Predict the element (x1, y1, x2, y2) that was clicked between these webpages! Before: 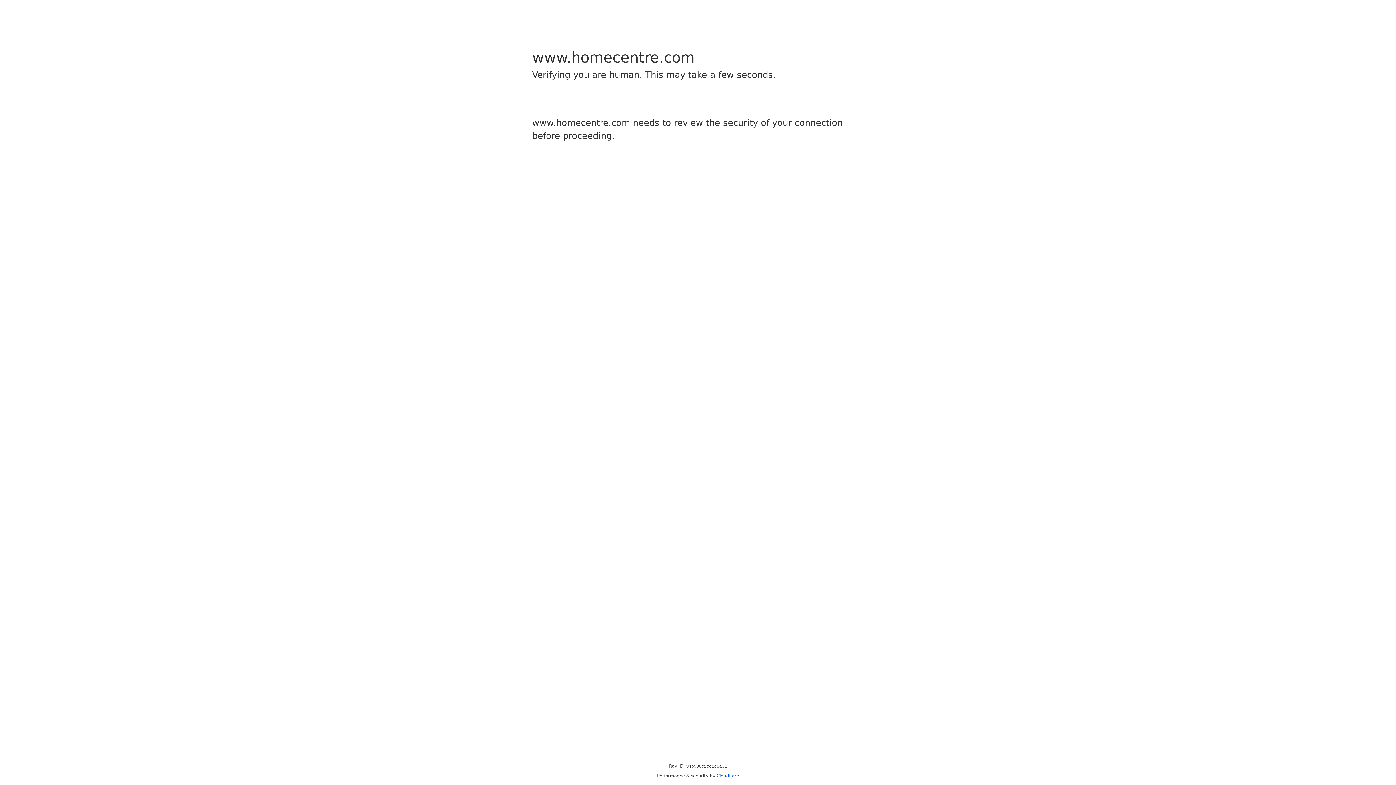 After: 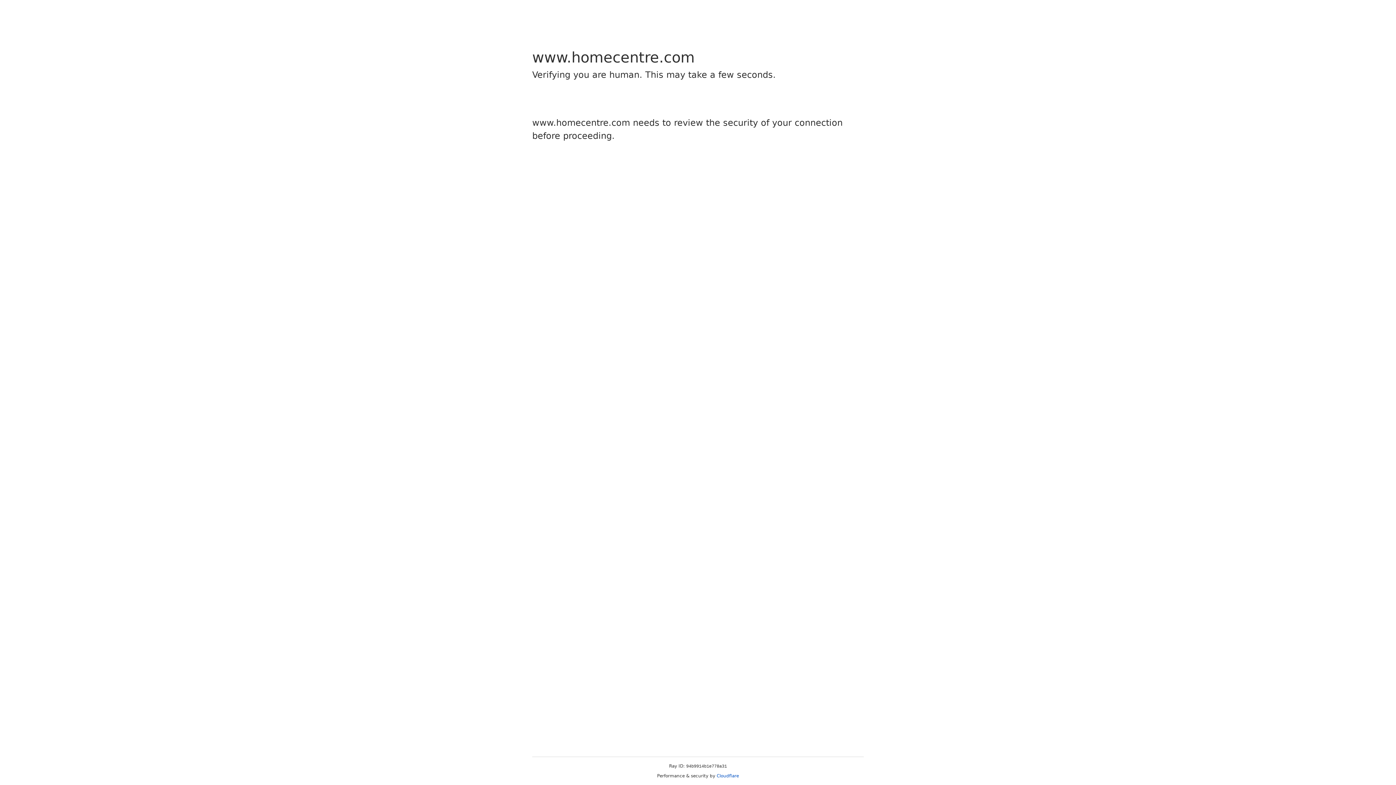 Action: label: Cloudflare bbox: (716, 773, 739, 778)